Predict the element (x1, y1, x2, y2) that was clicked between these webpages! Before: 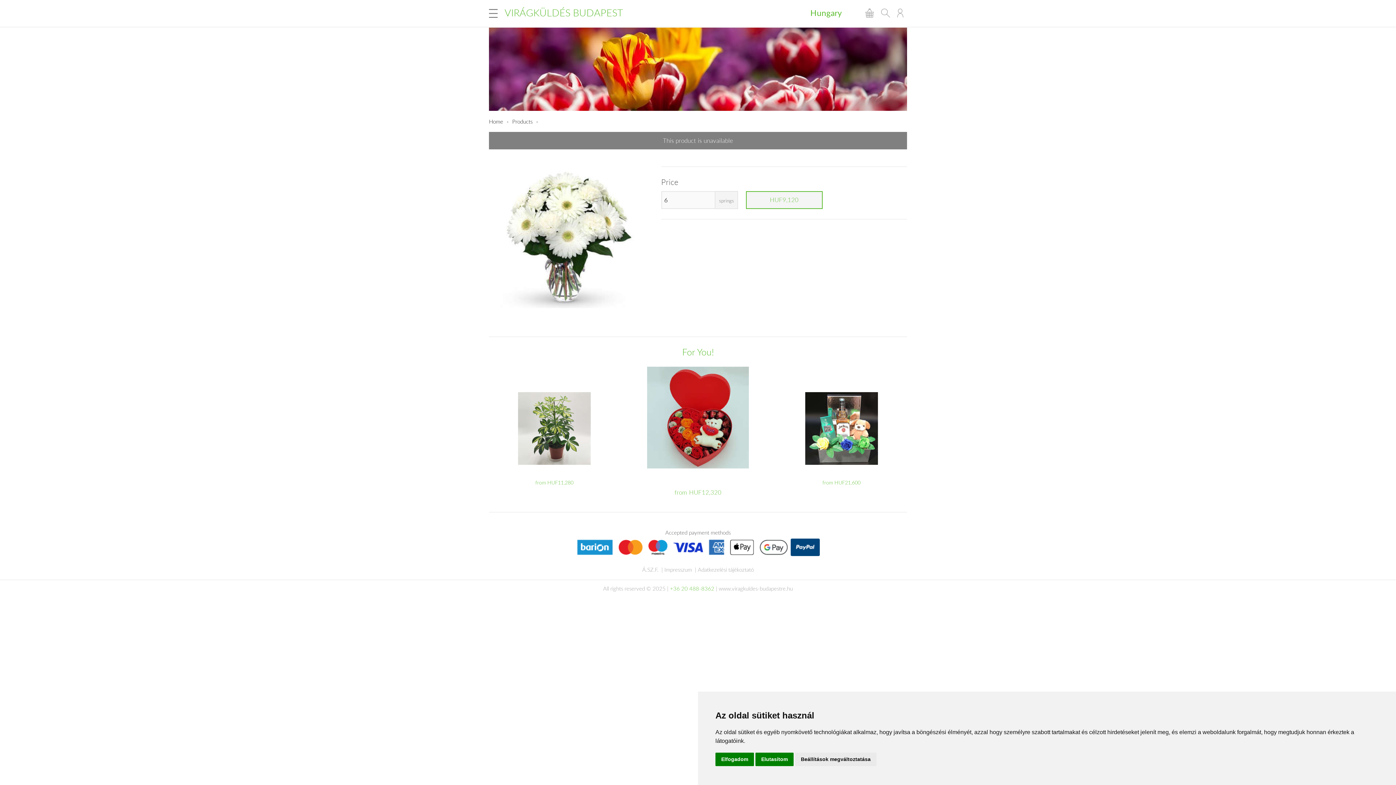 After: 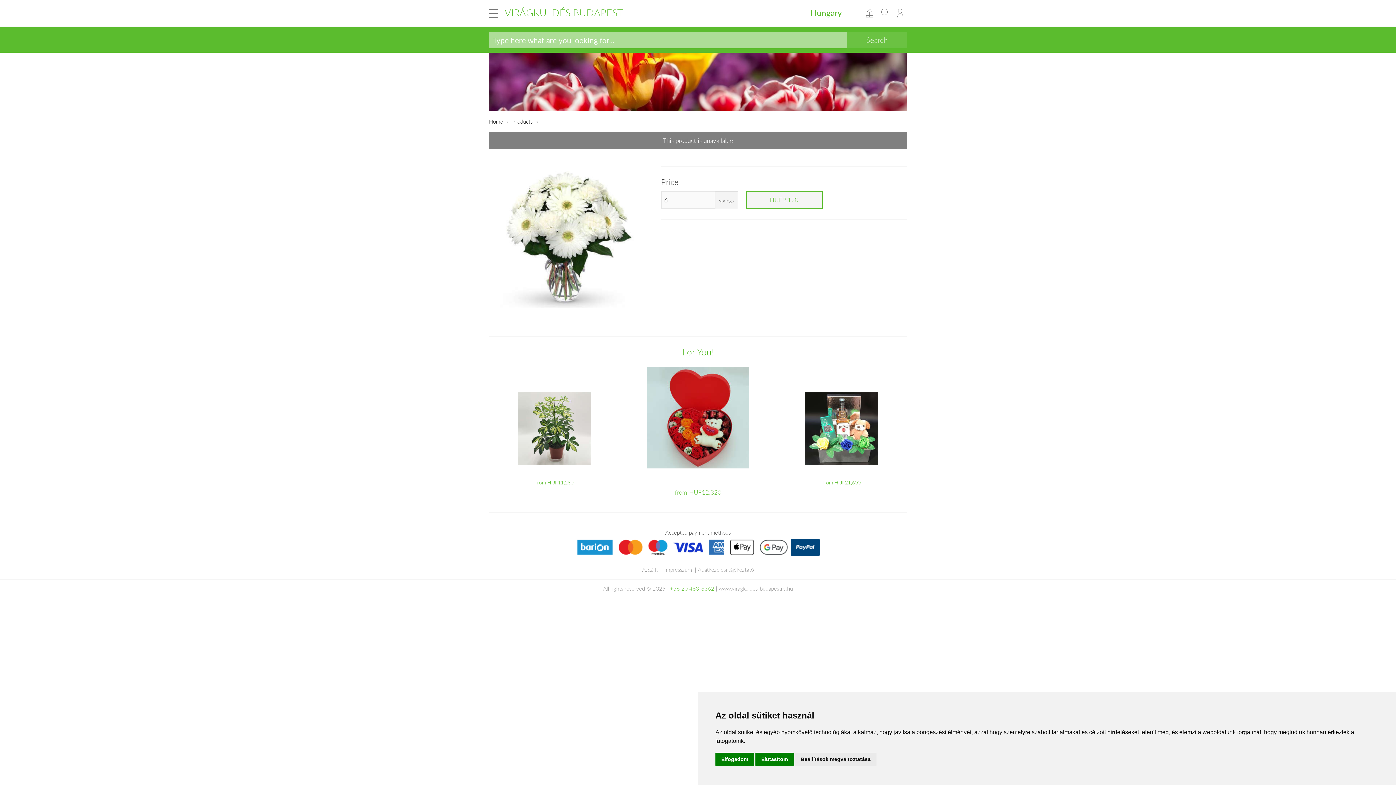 Action: bbox: (881, 8, 890, 17)